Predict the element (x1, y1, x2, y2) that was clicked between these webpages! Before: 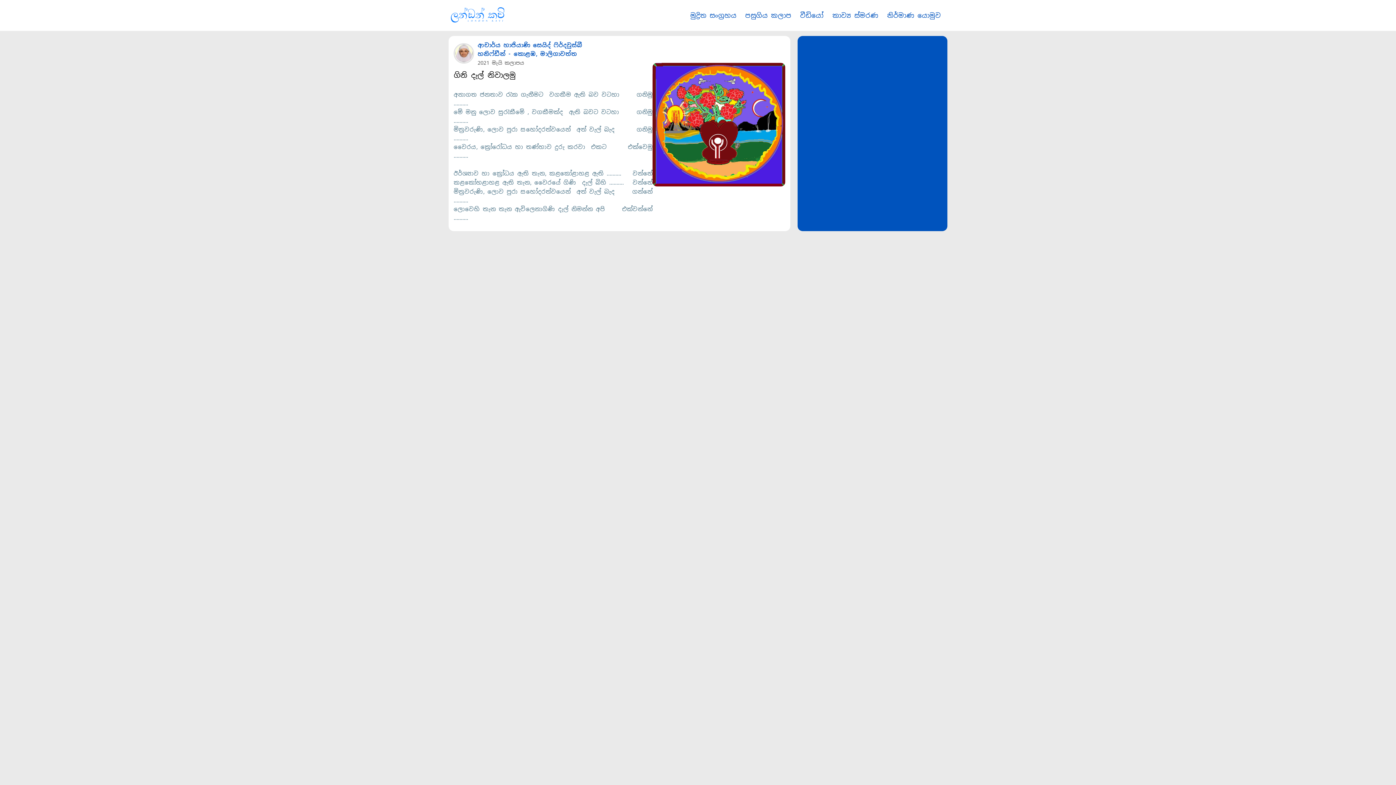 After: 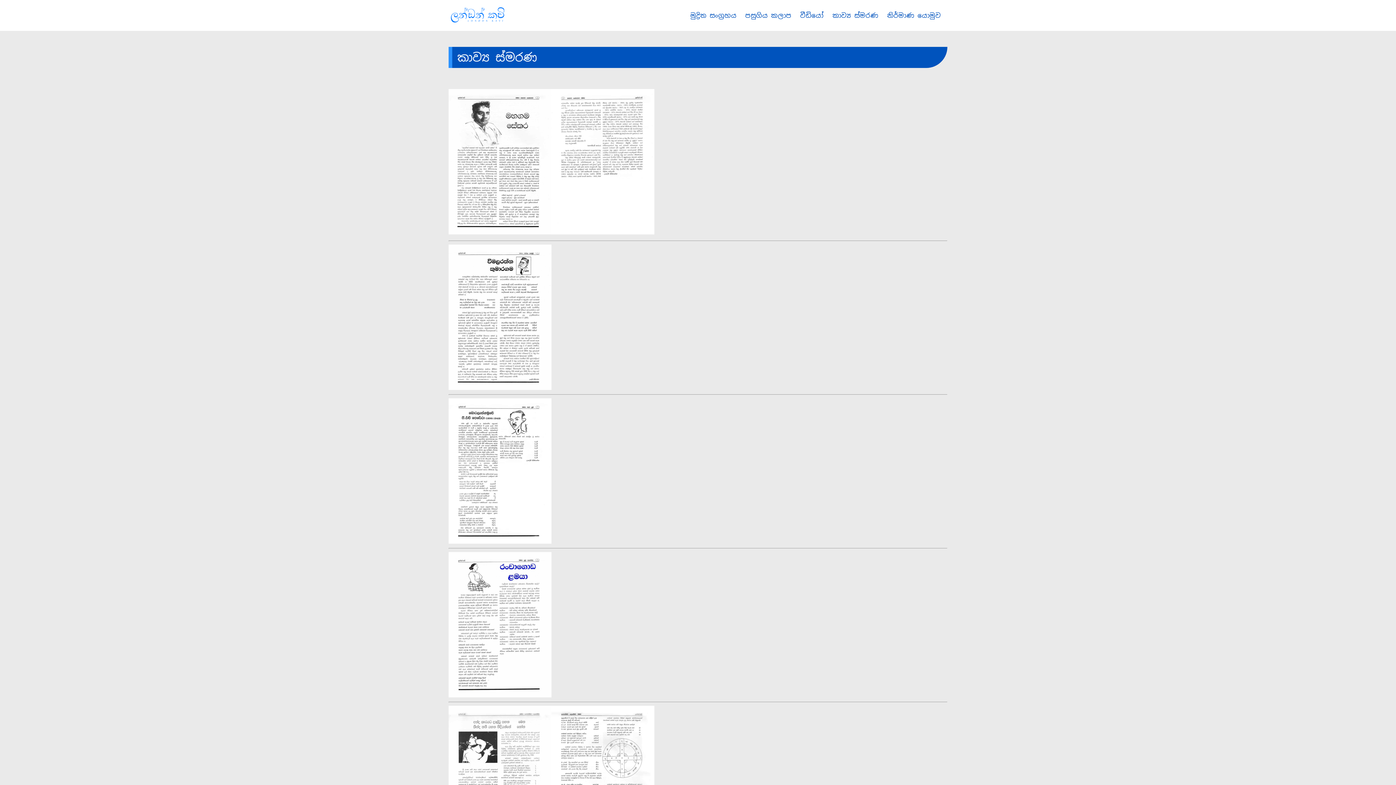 Action: label: කාව්‍ය ස්මරණ bbox: (832, 11, 878, 19)